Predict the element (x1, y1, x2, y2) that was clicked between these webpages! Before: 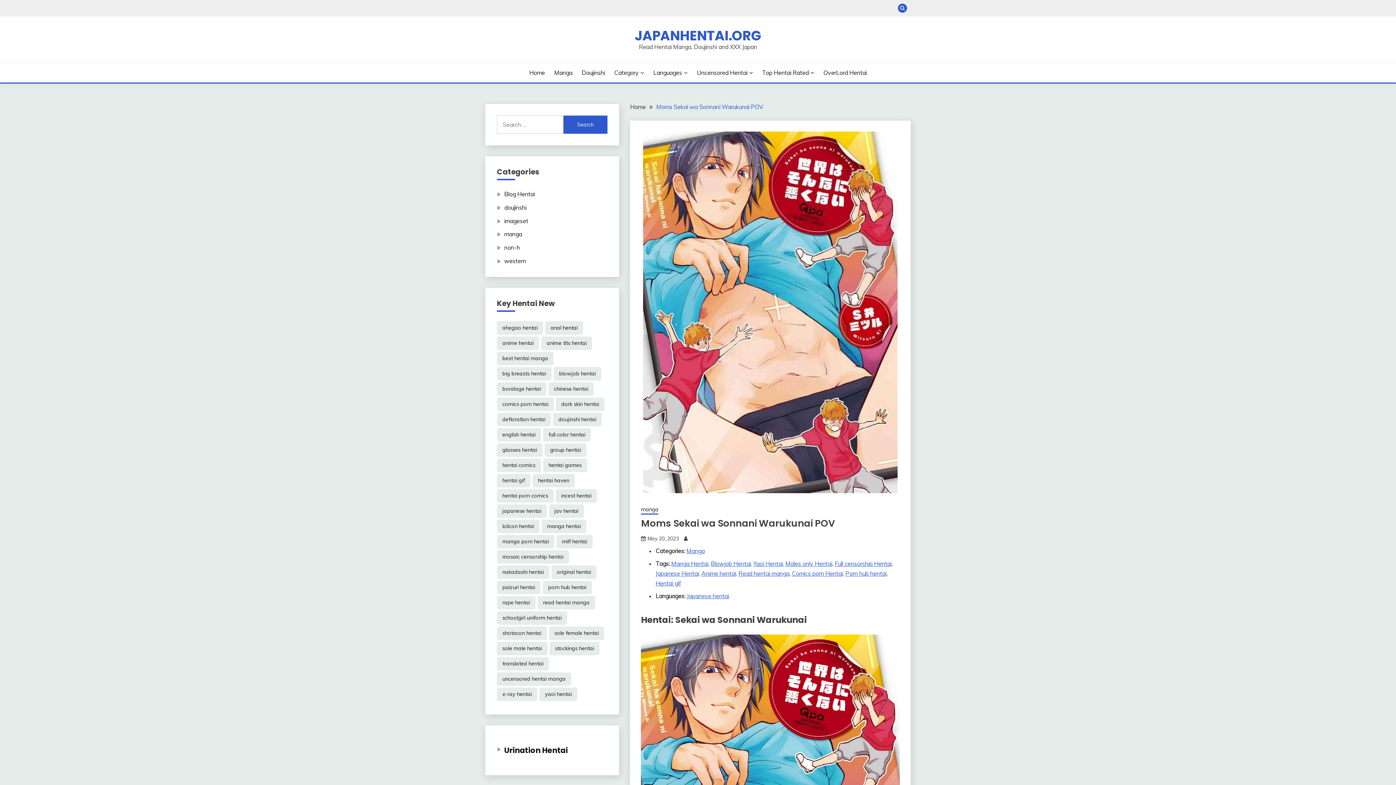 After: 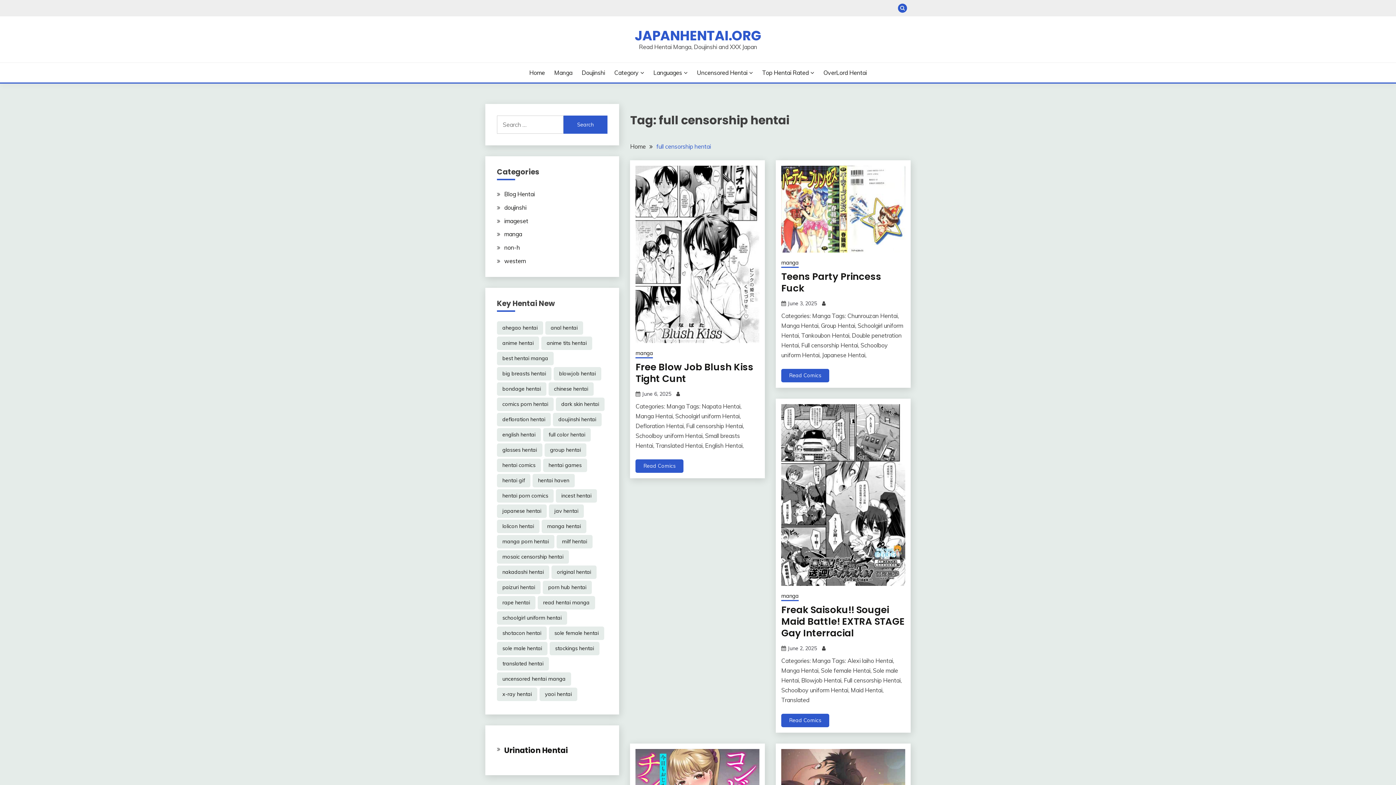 Action: label: Full censorship Hentai bbox: (835, 560, 891, 567)